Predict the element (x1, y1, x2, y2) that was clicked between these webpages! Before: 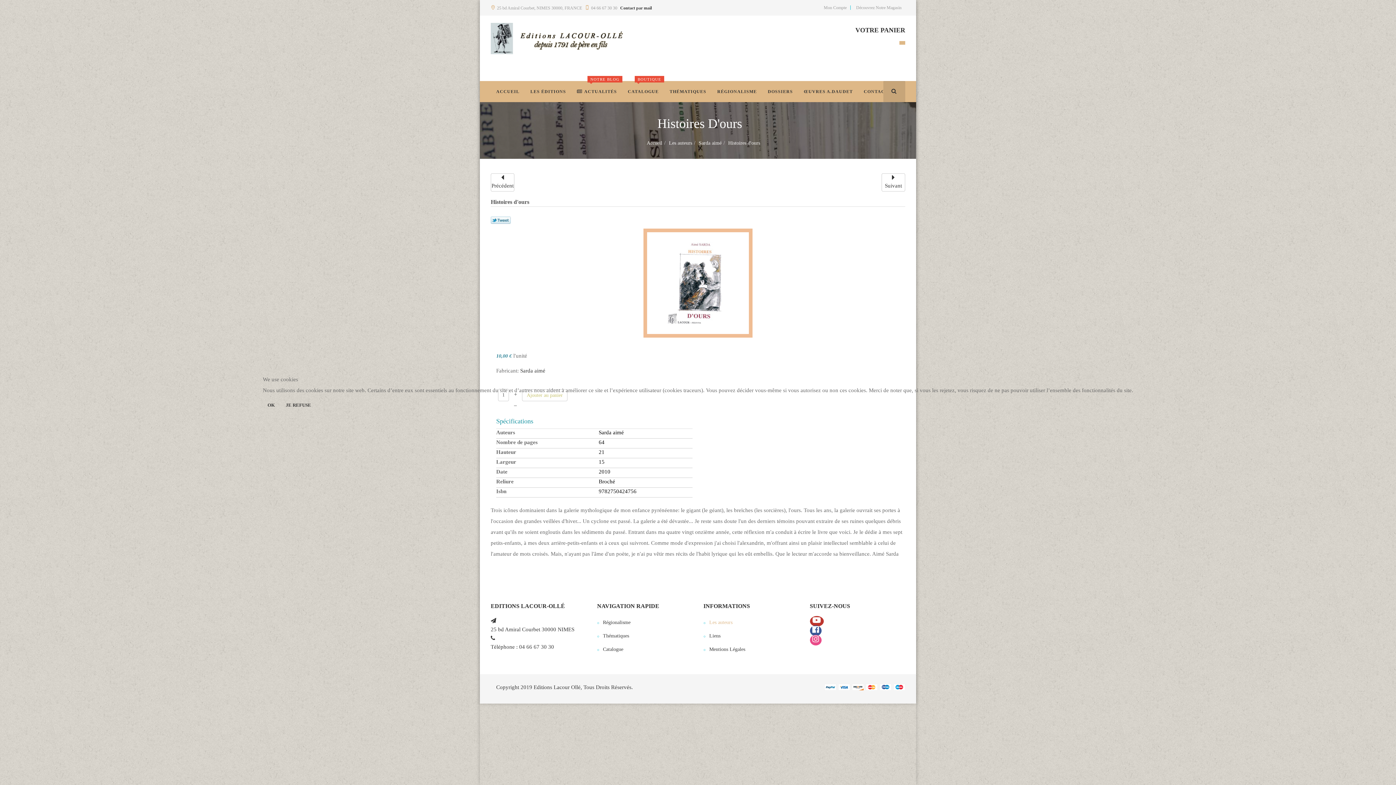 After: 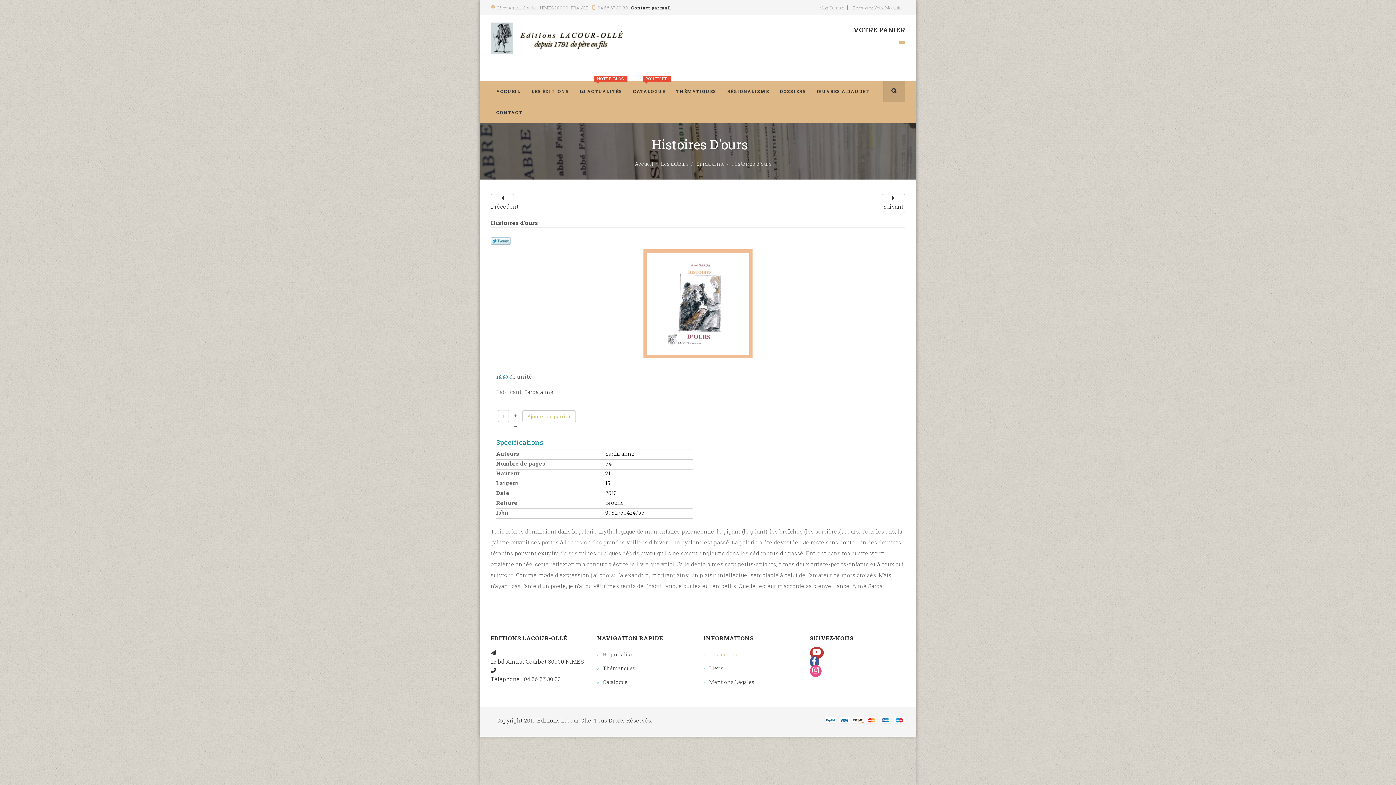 Action: label: OK bbox: (262, 399, 279, 411)